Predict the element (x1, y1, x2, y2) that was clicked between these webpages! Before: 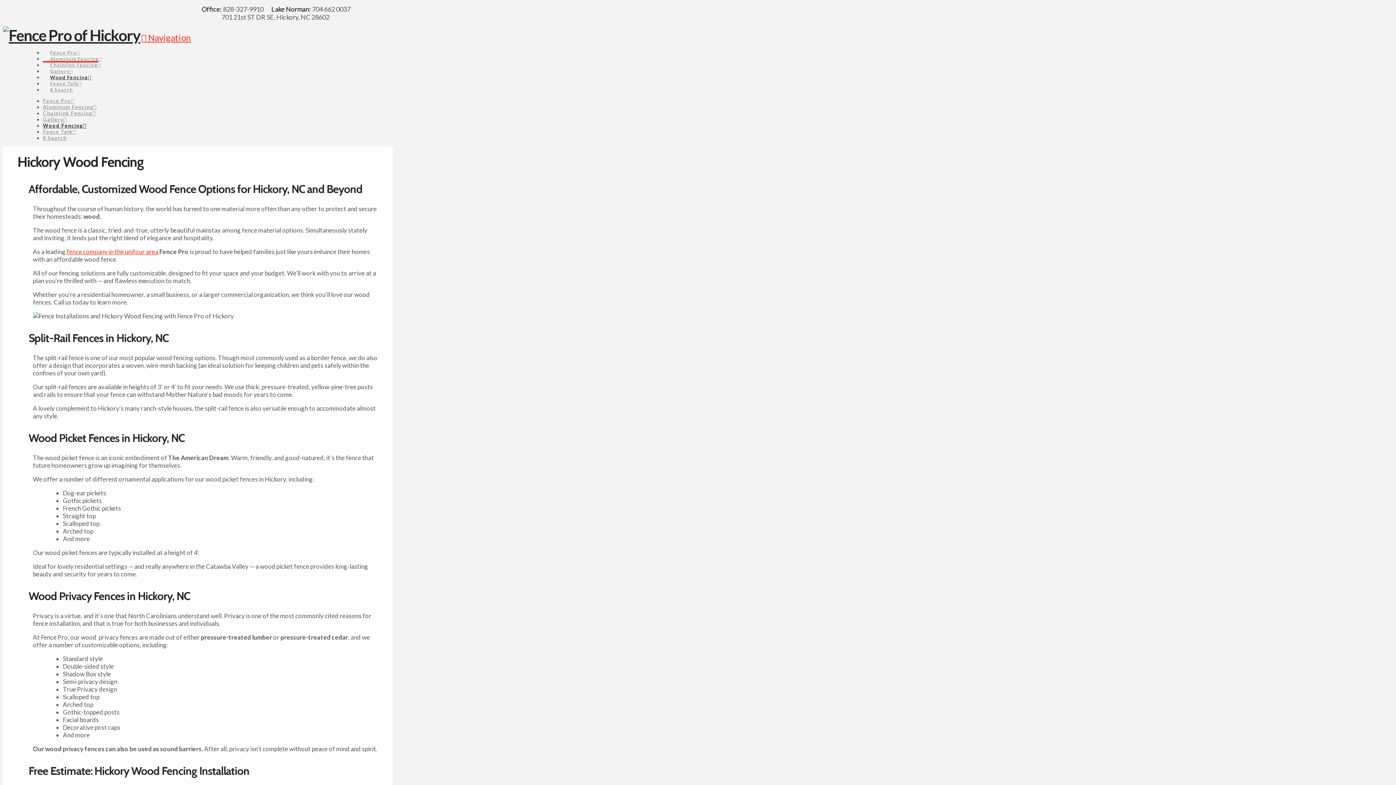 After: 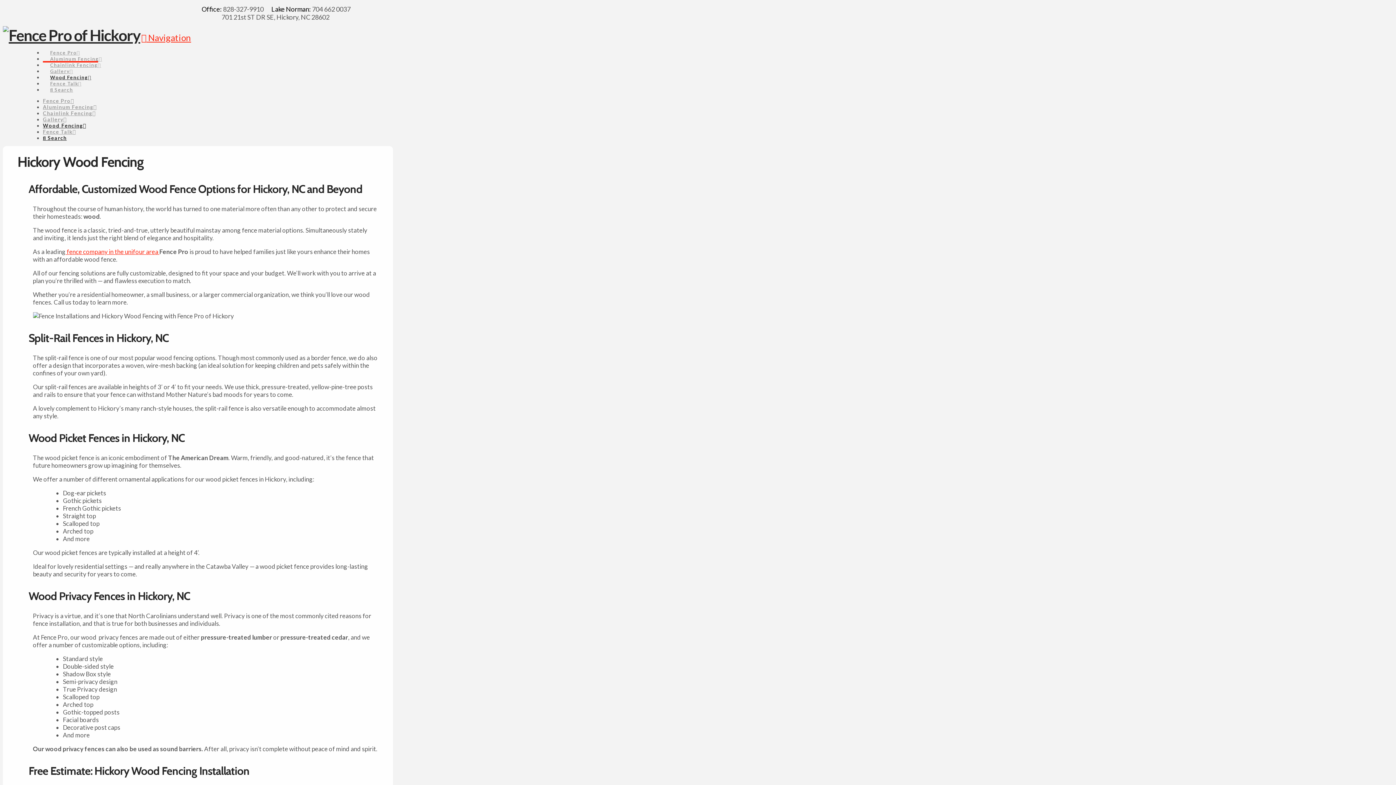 Action: label: Navigation Search bbox: (42, 134, 66, 141)